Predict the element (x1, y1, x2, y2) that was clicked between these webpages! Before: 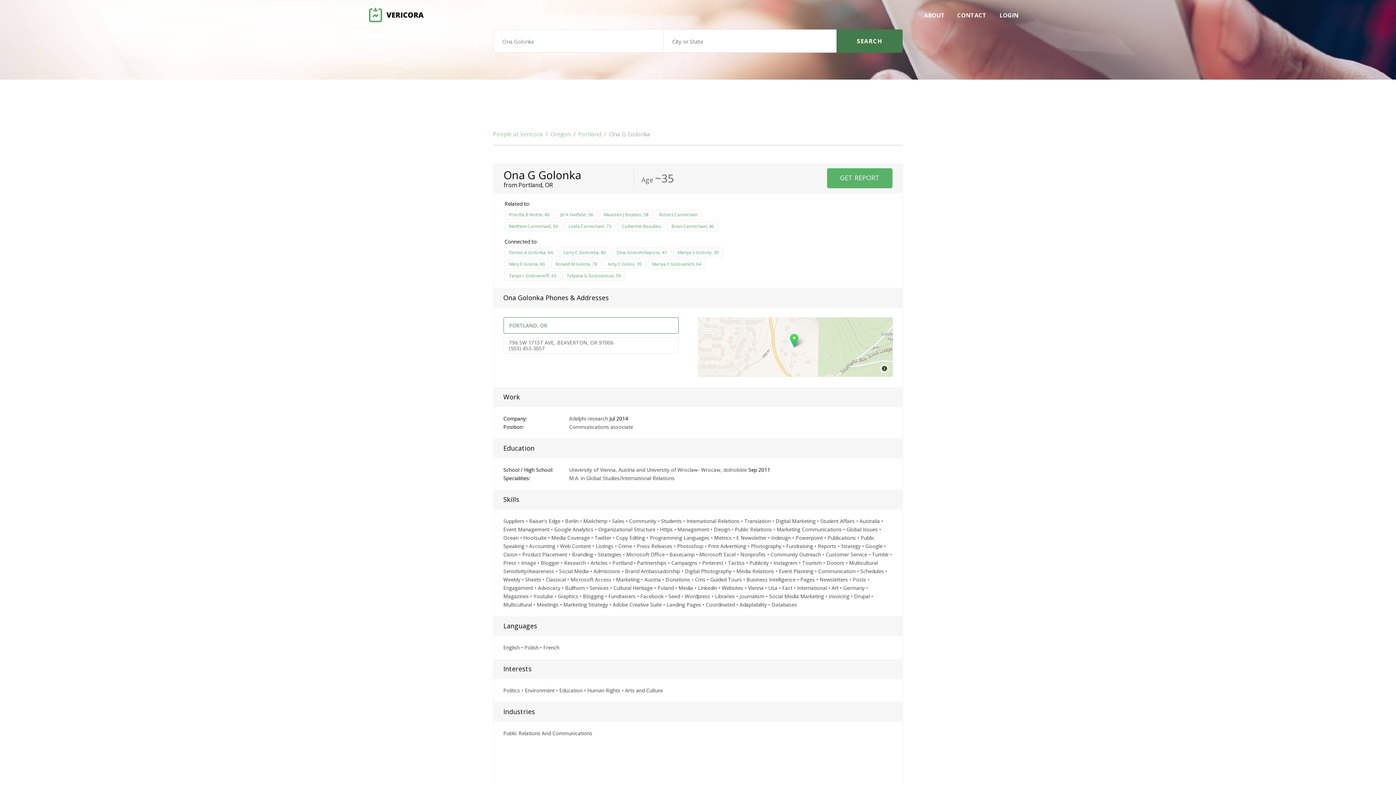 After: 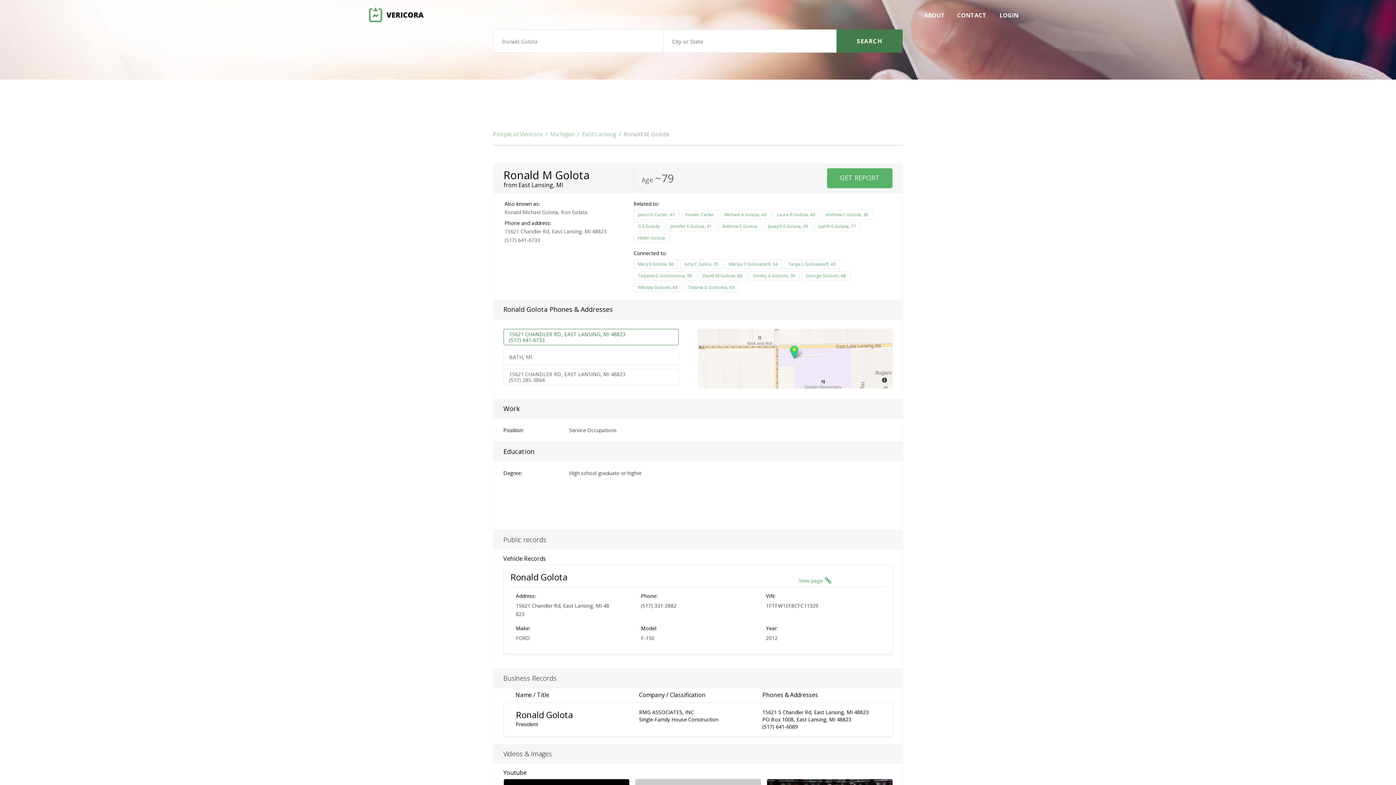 Action: label: Ronald M Golota, 78 bbox: (551, 259, 601, 269)